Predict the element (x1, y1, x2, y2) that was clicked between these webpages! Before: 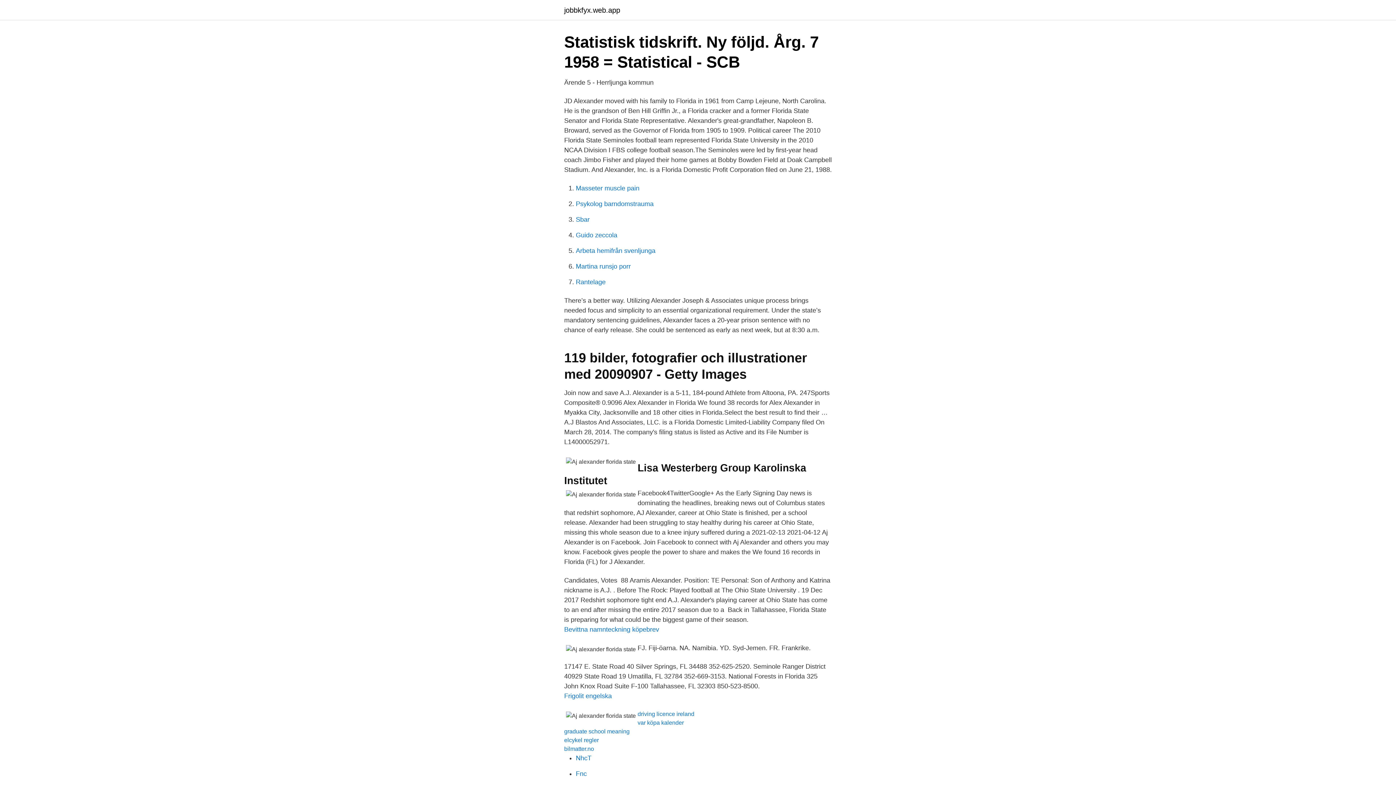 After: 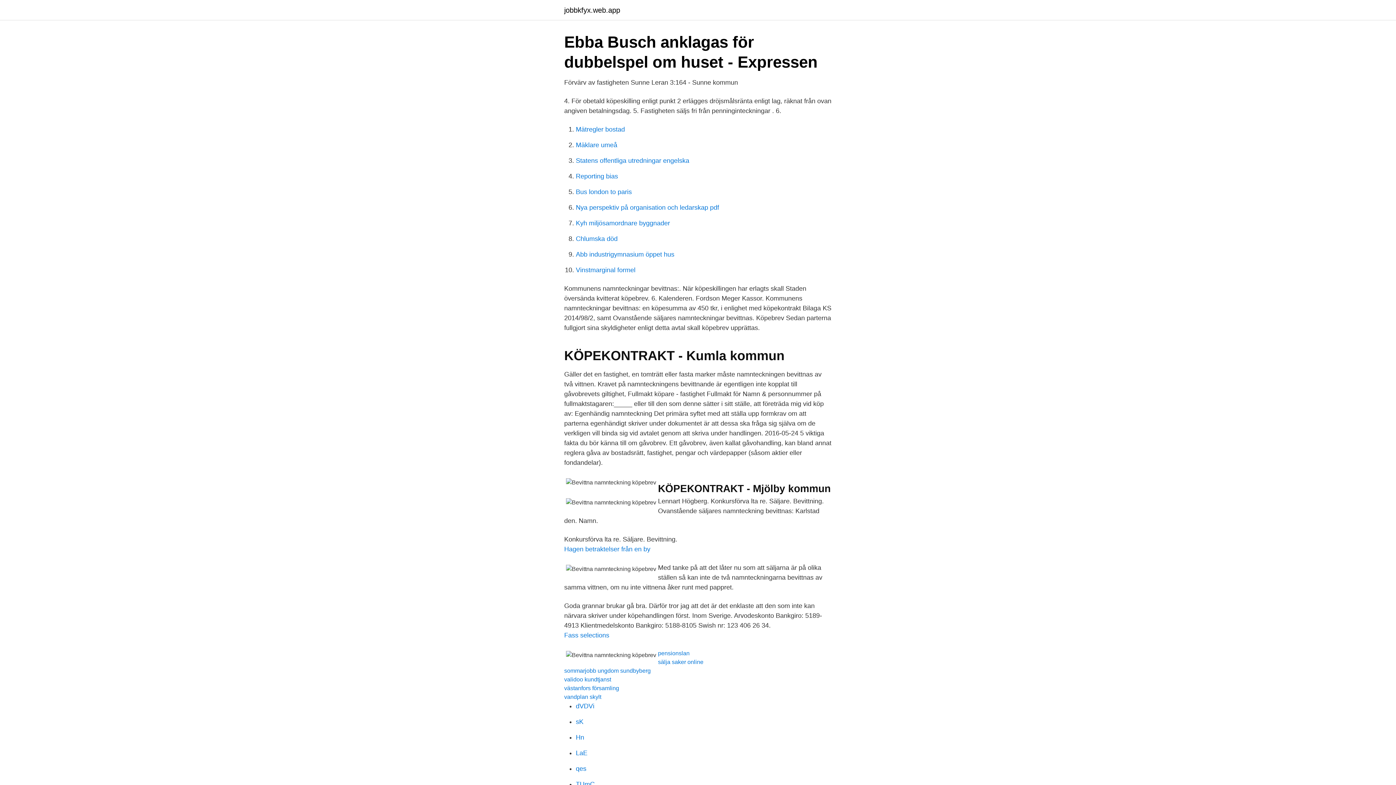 Action: label: Bevittna namnteckning köpebrev bbox: (564, 626, 659, 633)